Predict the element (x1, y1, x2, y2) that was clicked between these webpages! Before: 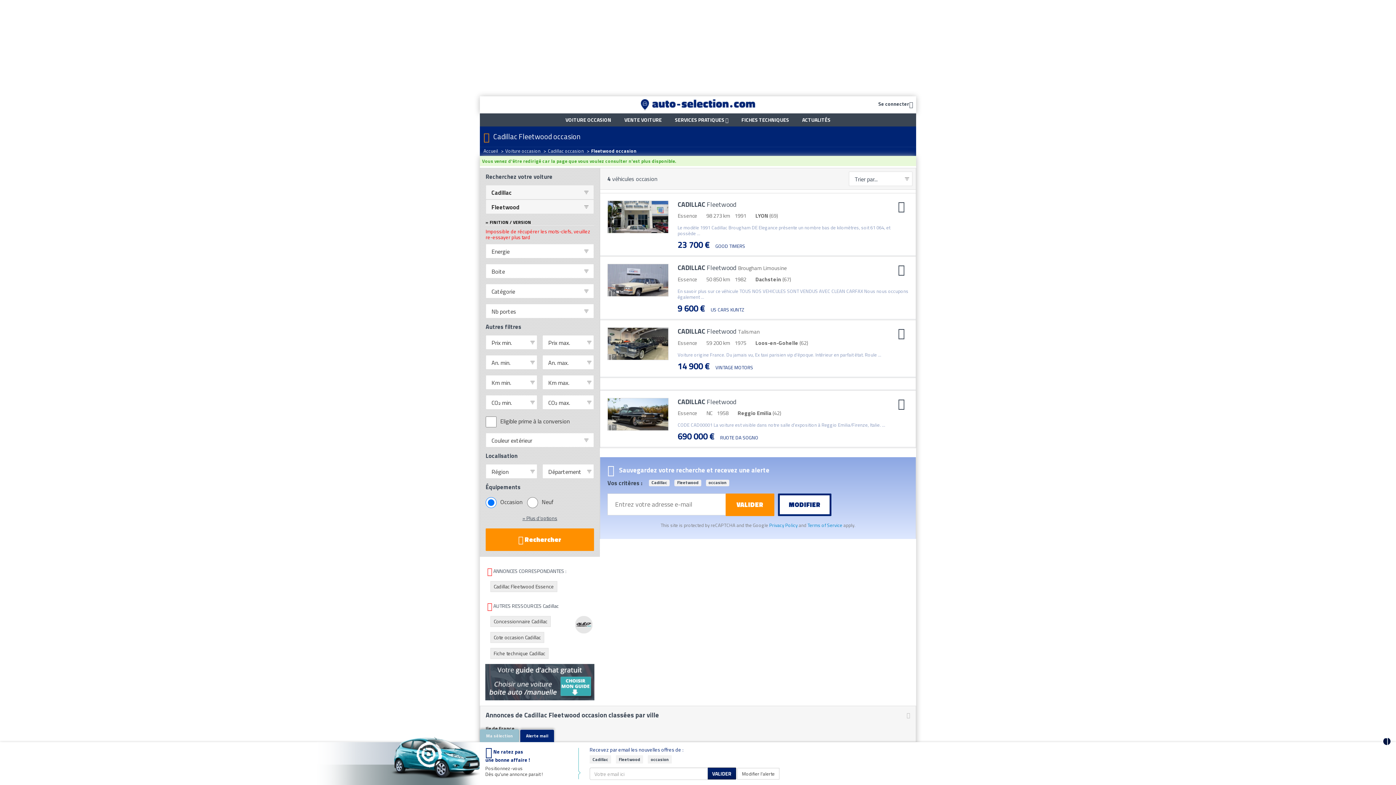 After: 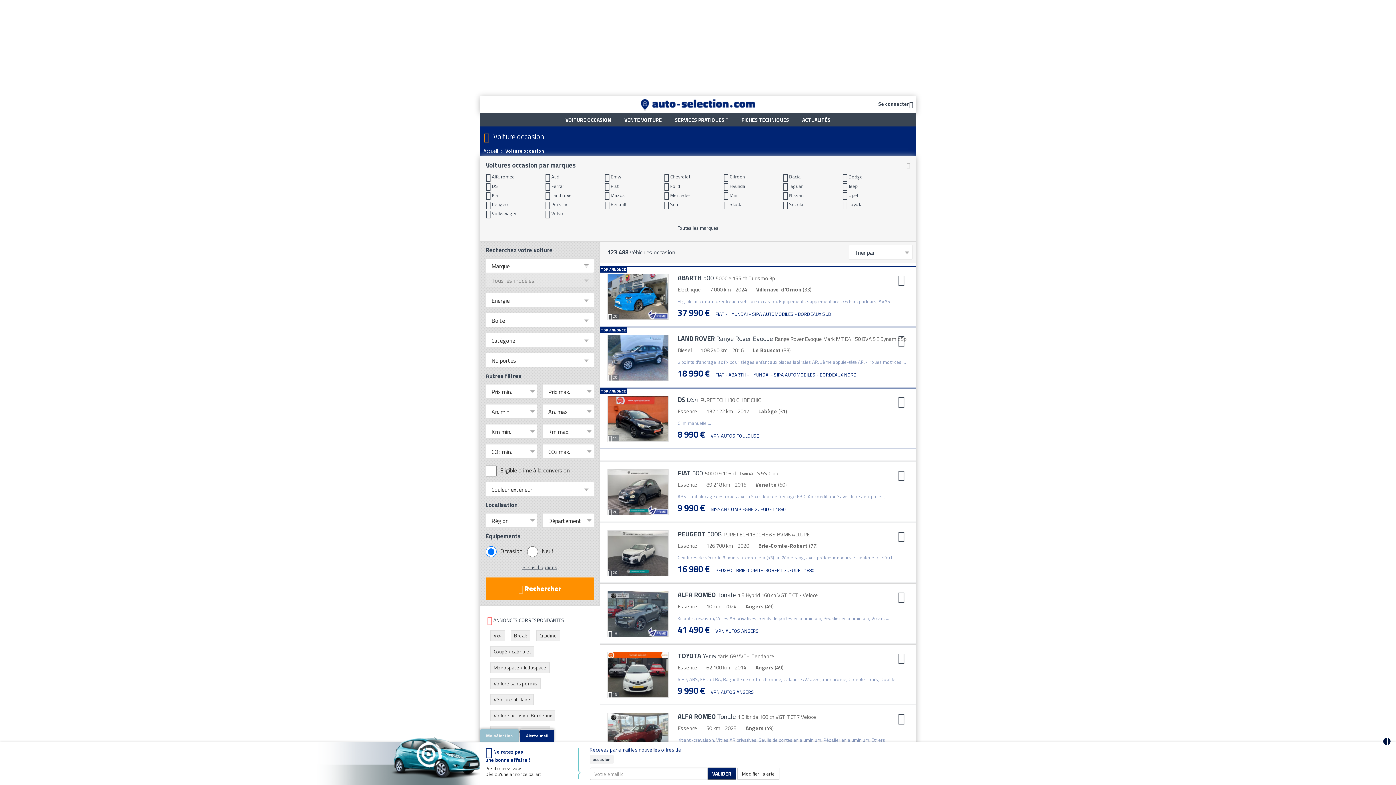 Action: label: Voiture occasion bbox: (505, 147, 540, 154)